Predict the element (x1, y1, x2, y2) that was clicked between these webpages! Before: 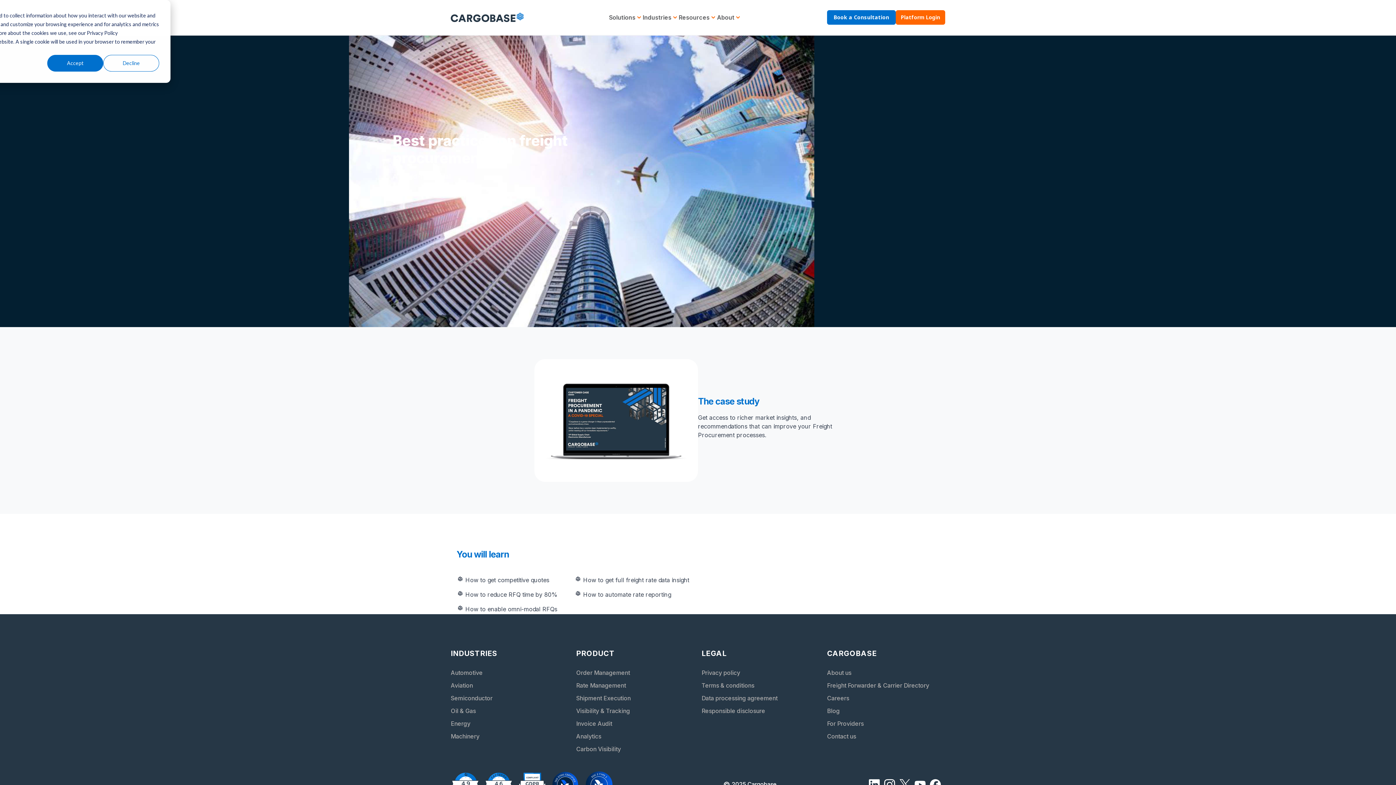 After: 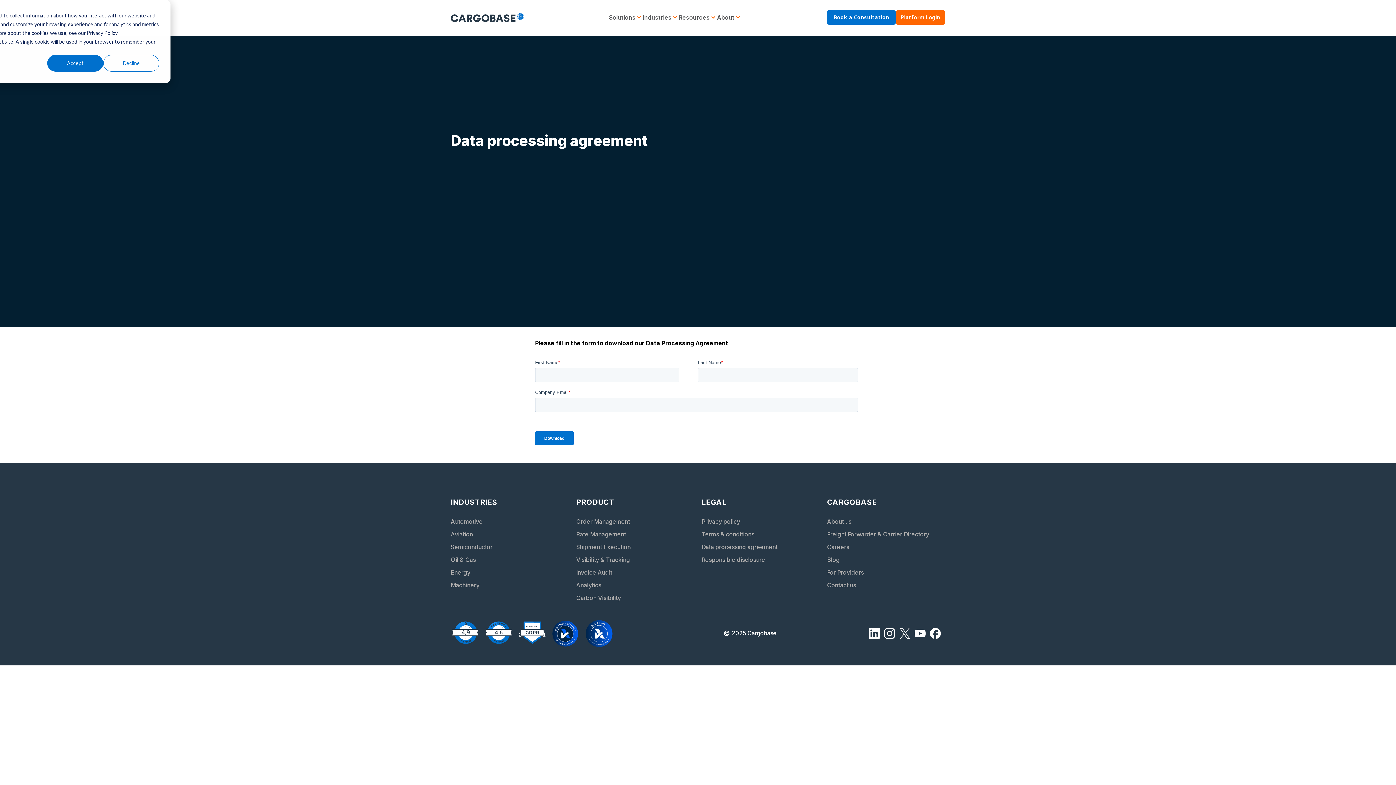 Action: label: Data processing agreement bbox: (701, 695, 777, 702)